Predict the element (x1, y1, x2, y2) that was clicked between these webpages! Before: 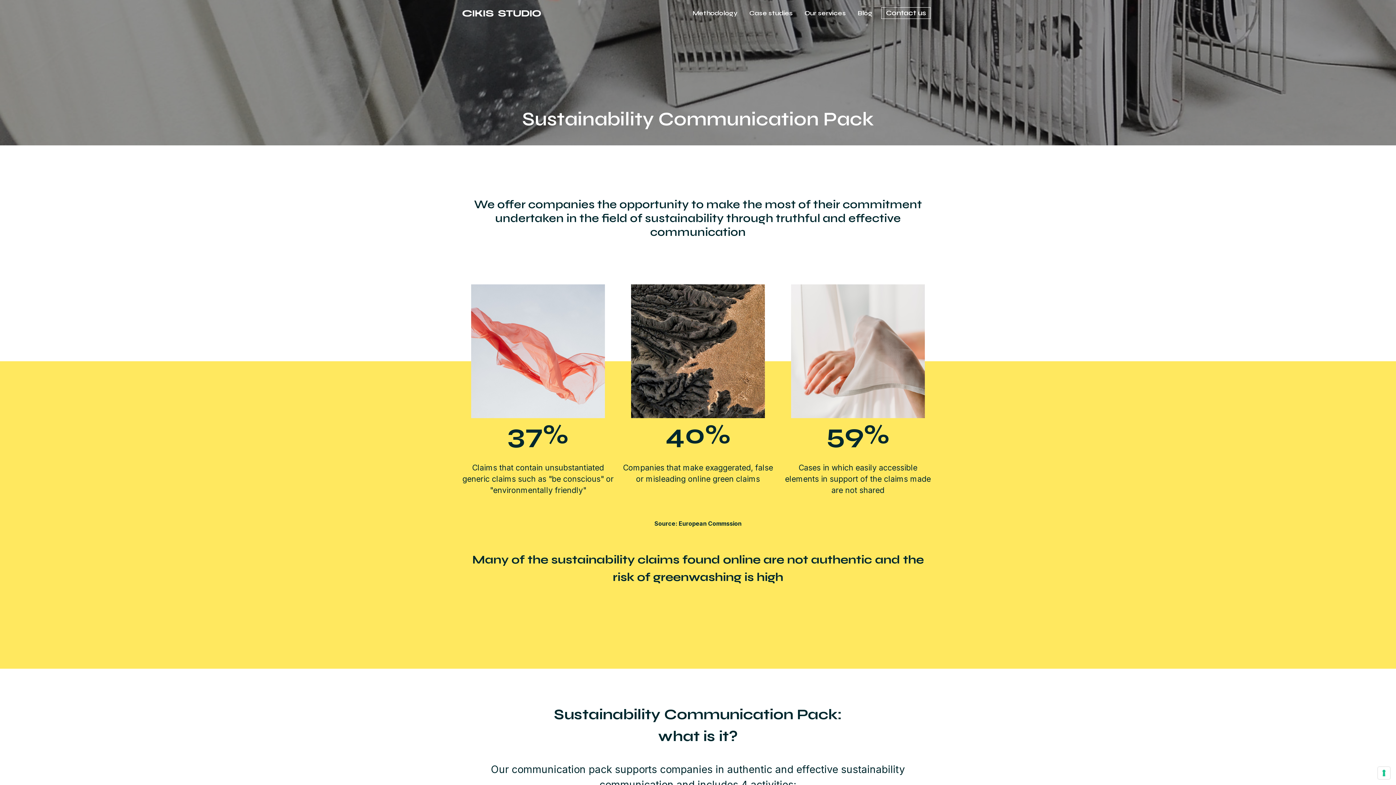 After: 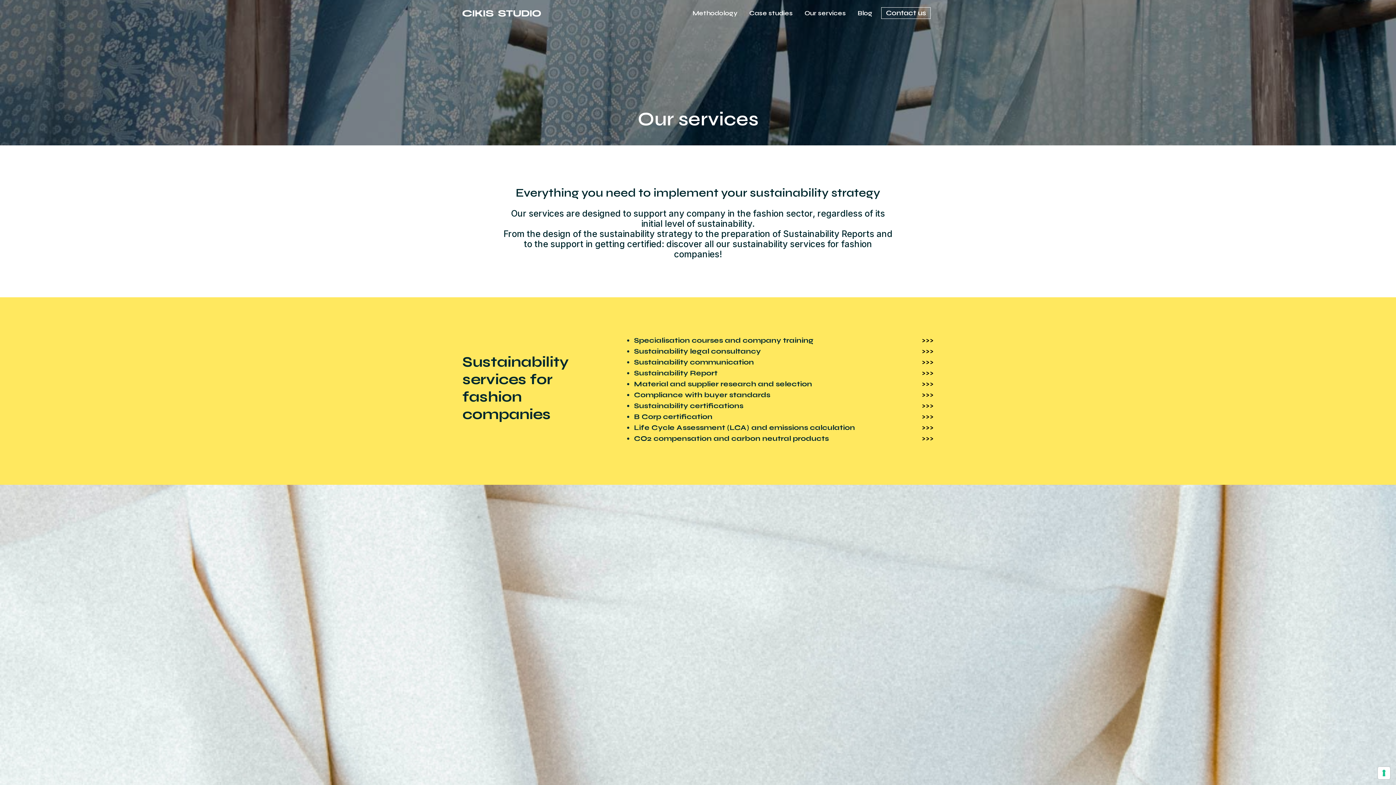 Action: bbox: (801, 5, 849, 20) label: Our services